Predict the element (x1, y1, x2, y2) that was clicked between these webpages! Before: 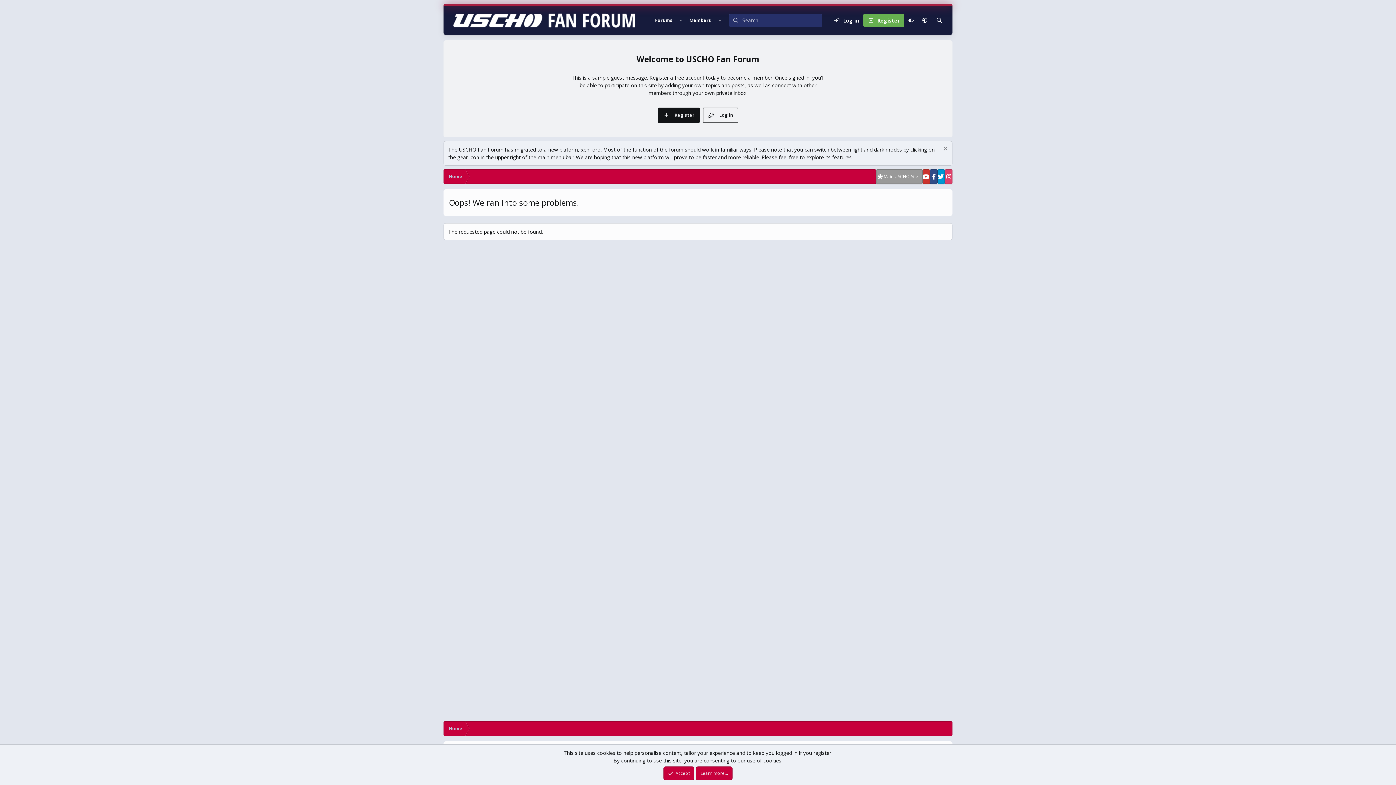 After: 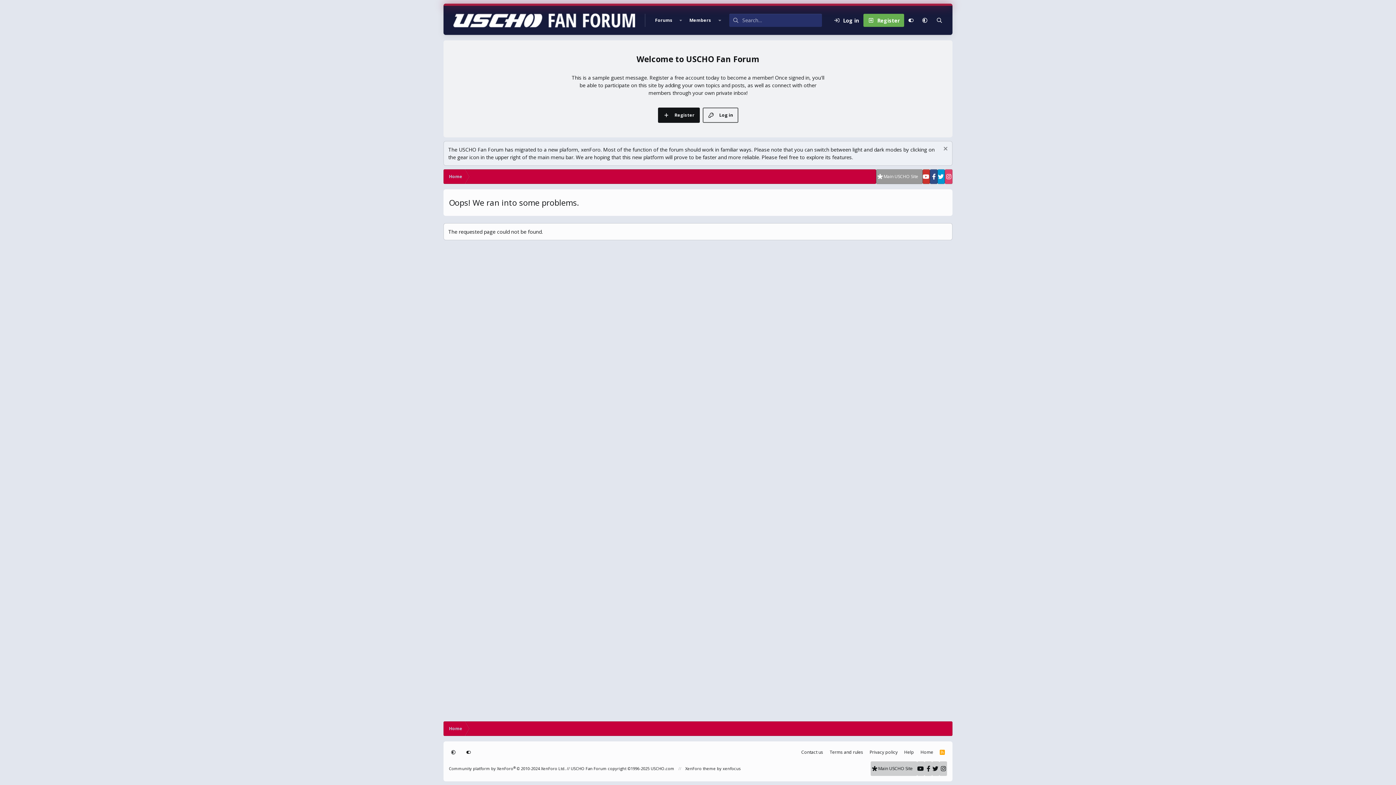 Action: bbox: (663, 766, 694, 780) label: Accept